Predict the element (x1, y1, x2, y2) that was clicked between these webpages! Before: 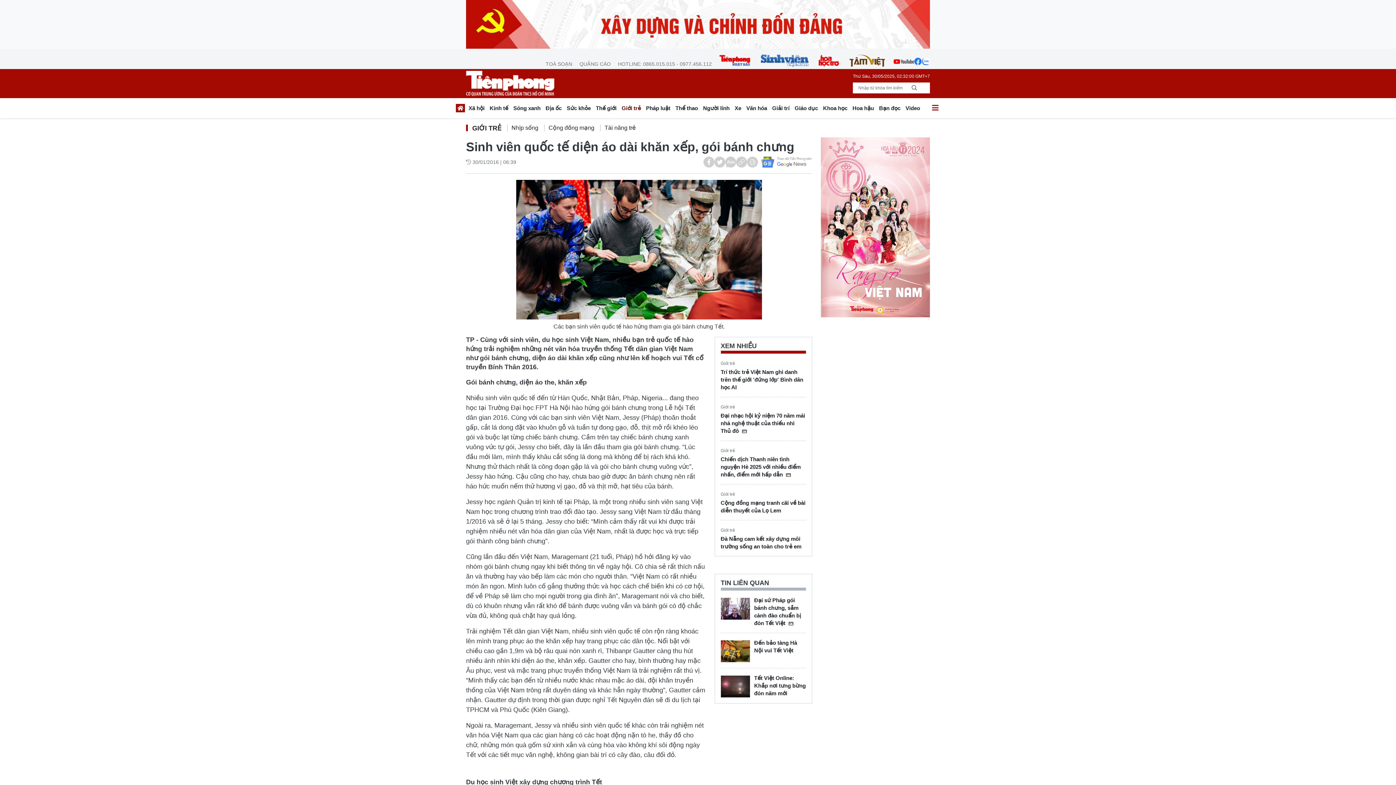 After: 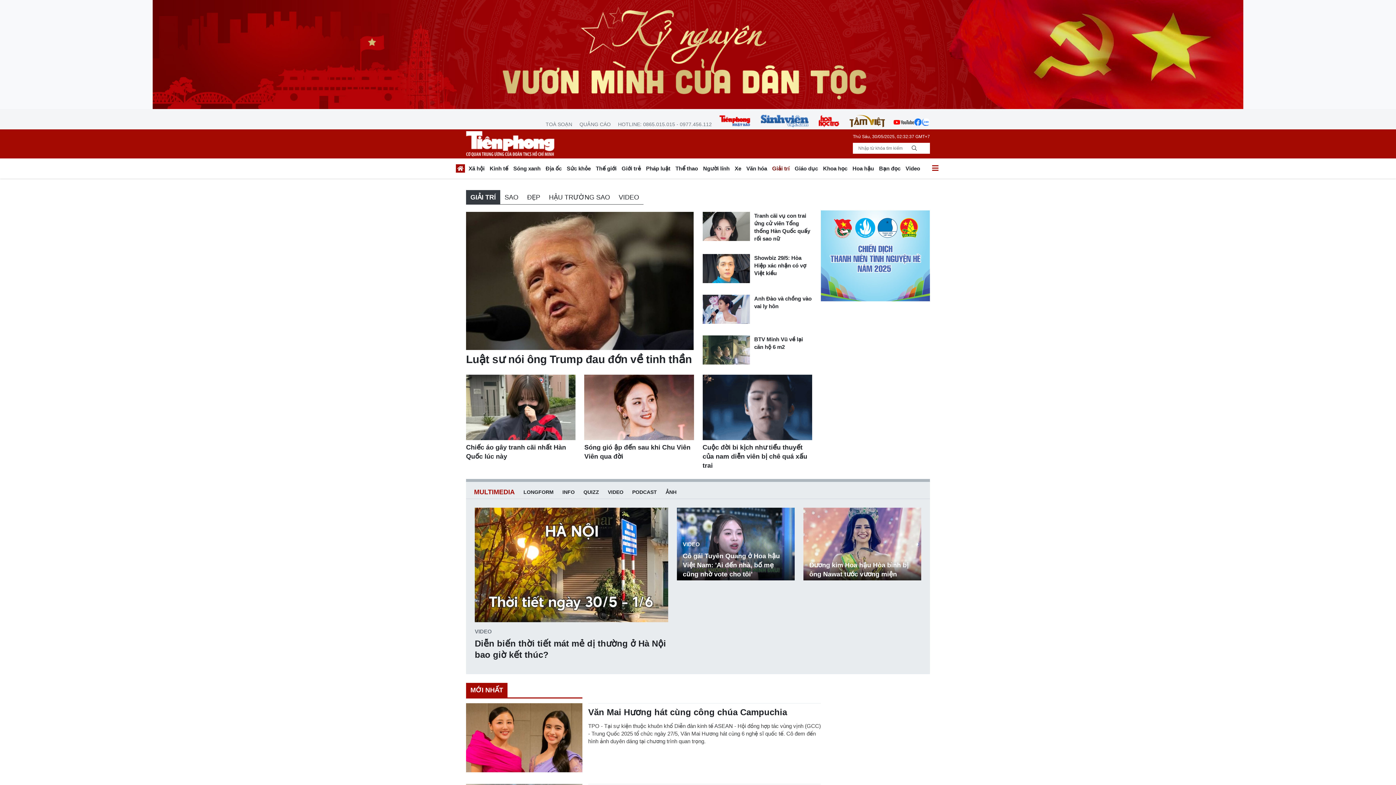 Action: bbox: (769, 102, 792, 115) label: Giải trí